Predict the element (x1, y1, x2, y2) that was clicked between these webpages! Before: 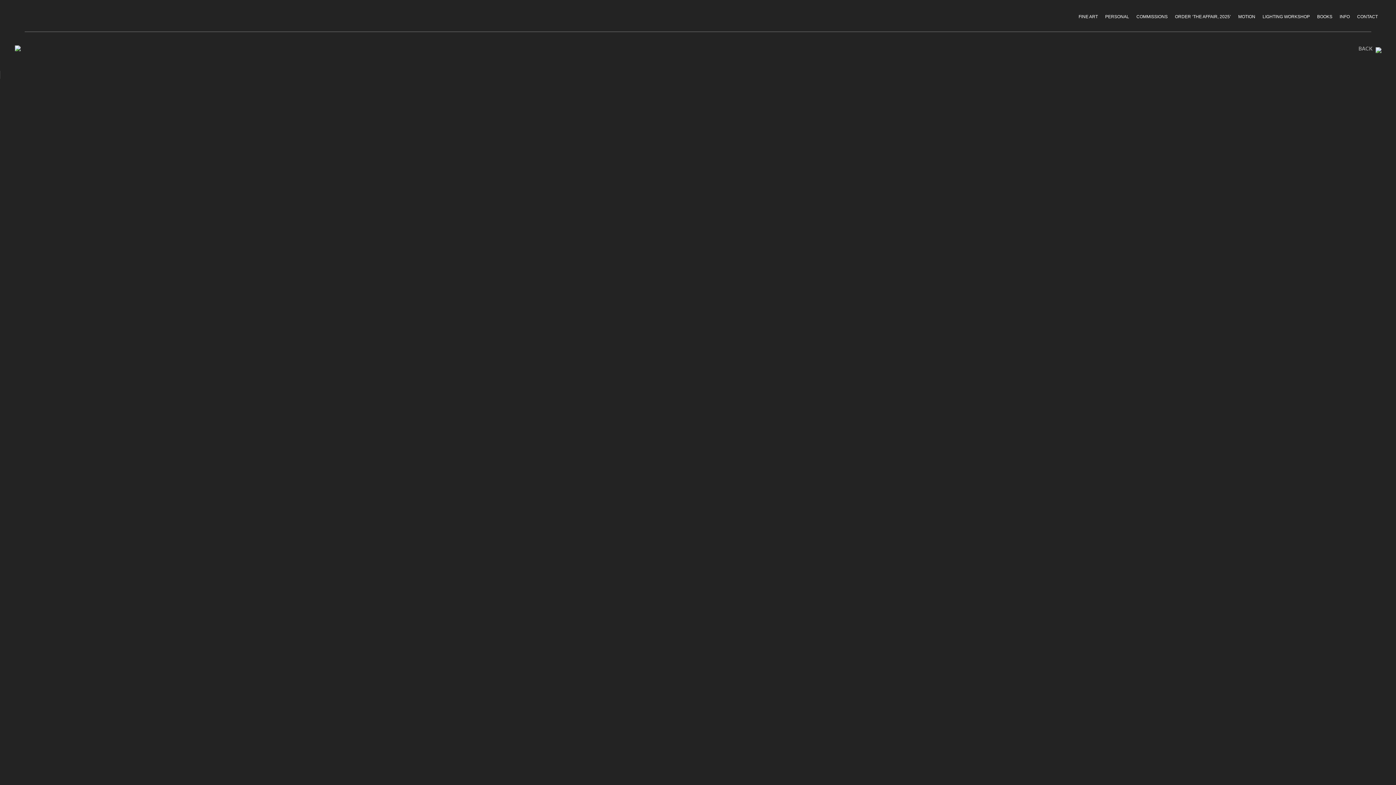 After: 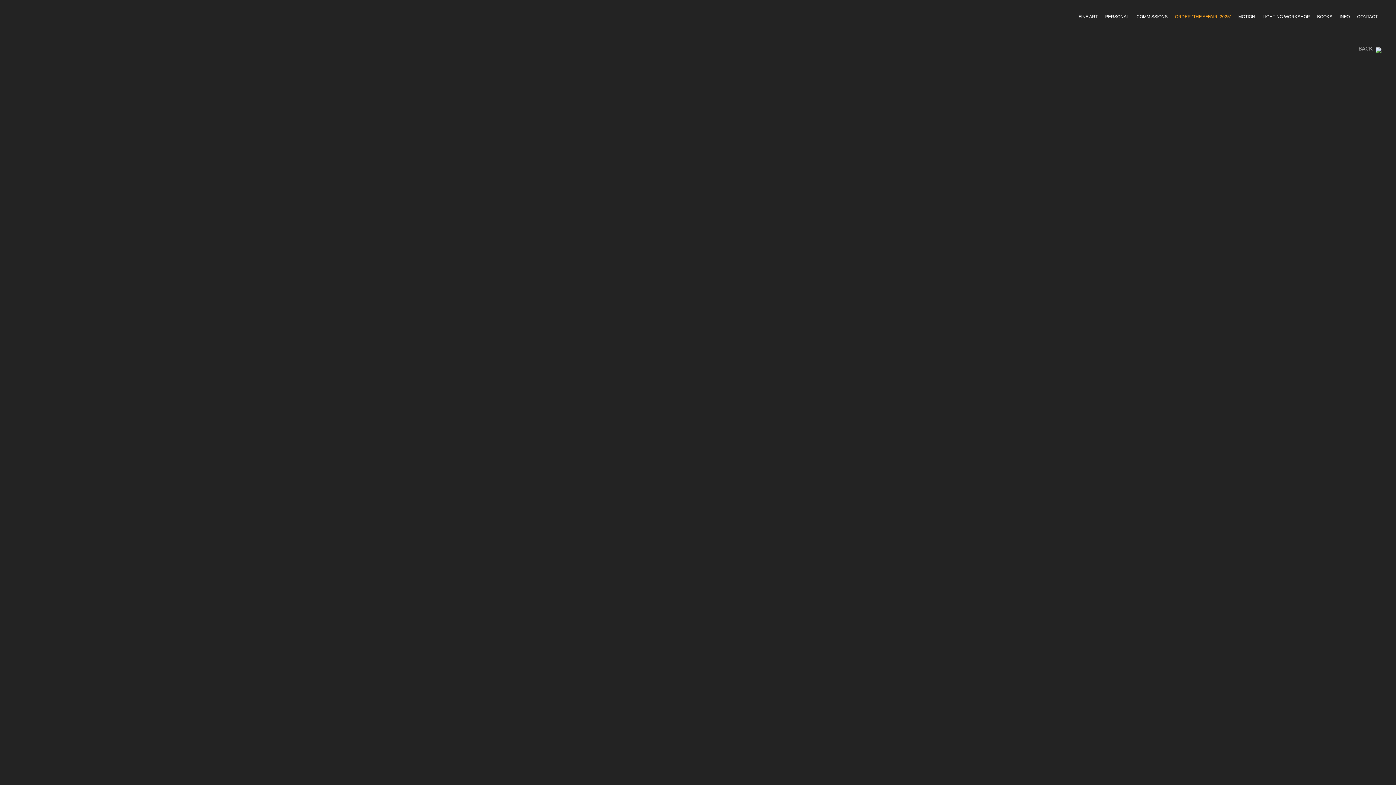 Action: bbox: (1171, 10, 1234, 22) label: ORDER ‘THE AFFAIR, 2025’